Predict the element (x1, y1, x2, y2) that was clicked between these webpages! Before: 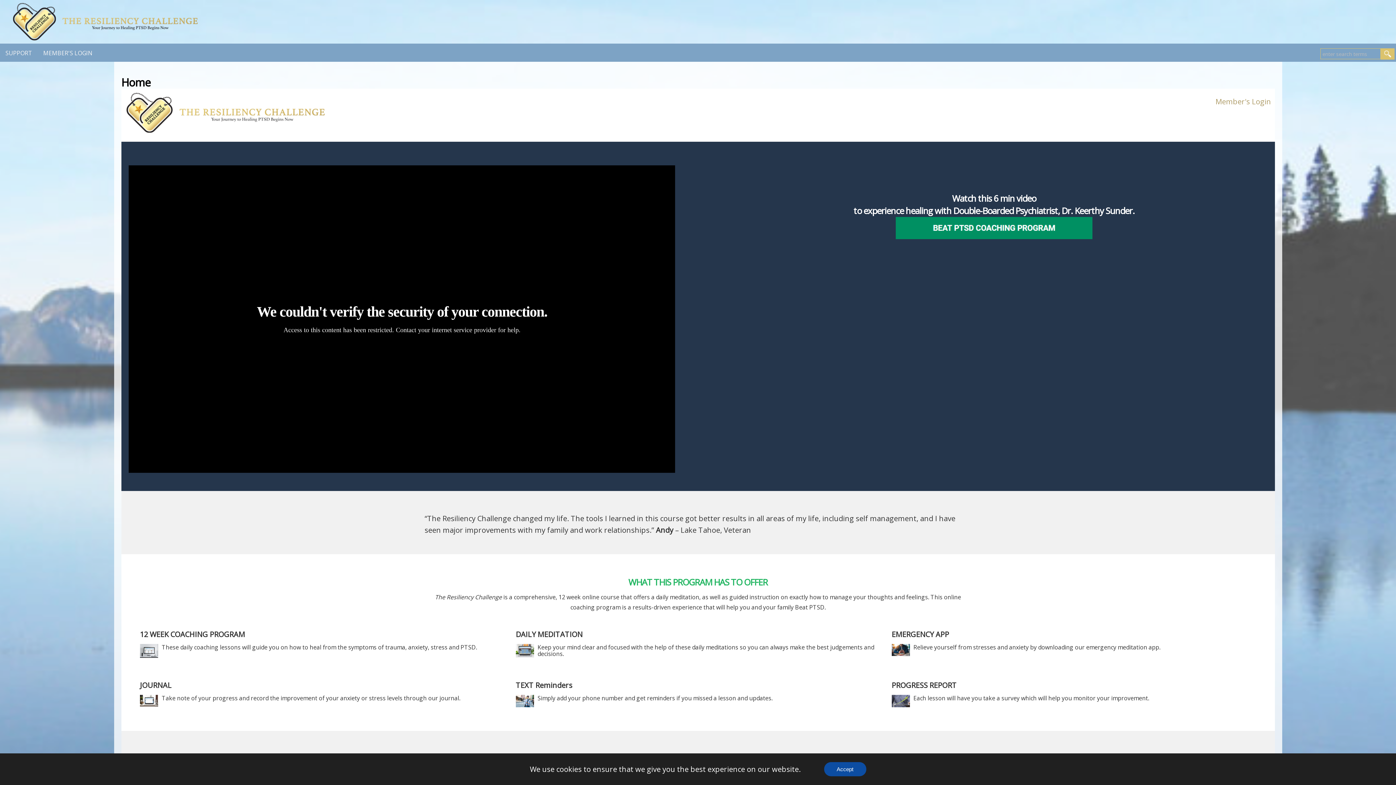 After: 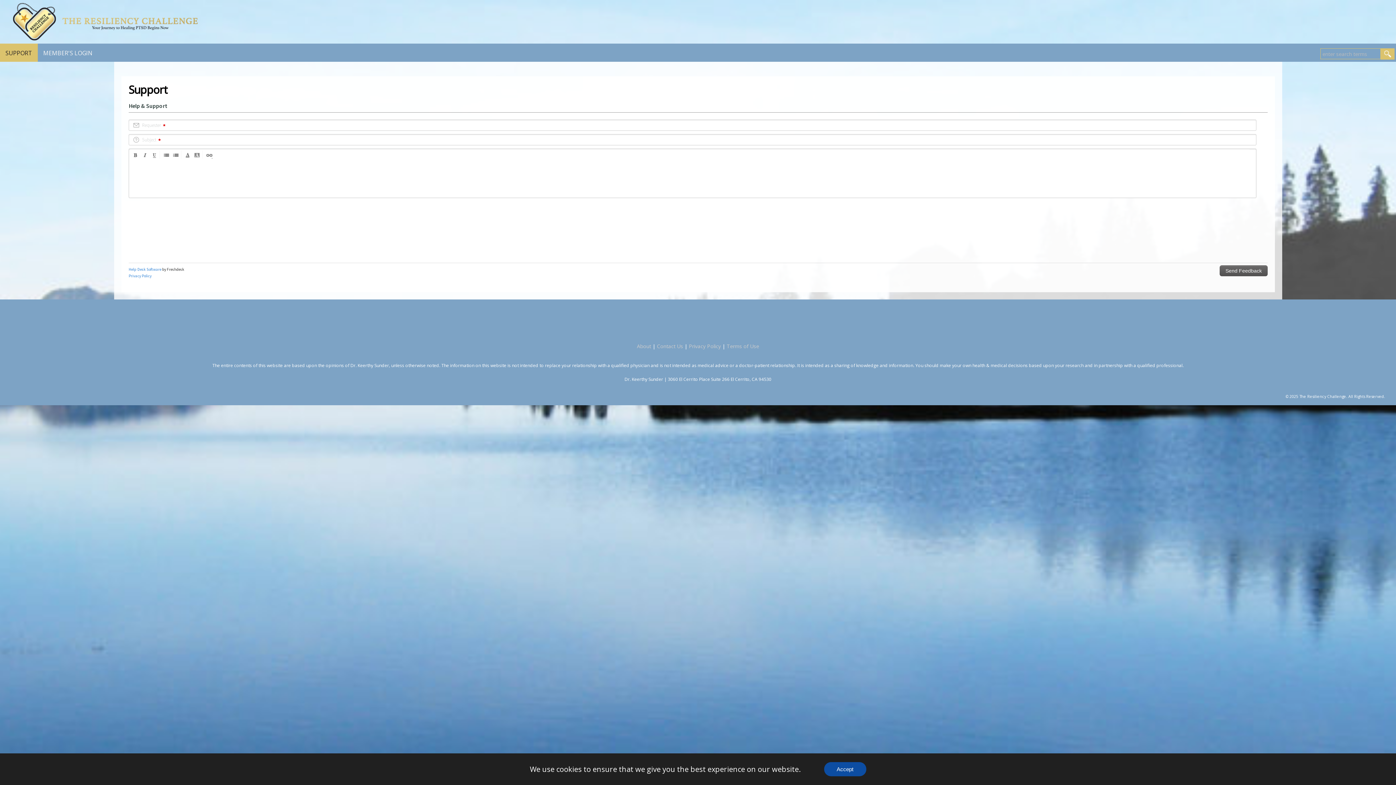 Action: bbox: (0, 43, 37, 61) label: SUPPORT